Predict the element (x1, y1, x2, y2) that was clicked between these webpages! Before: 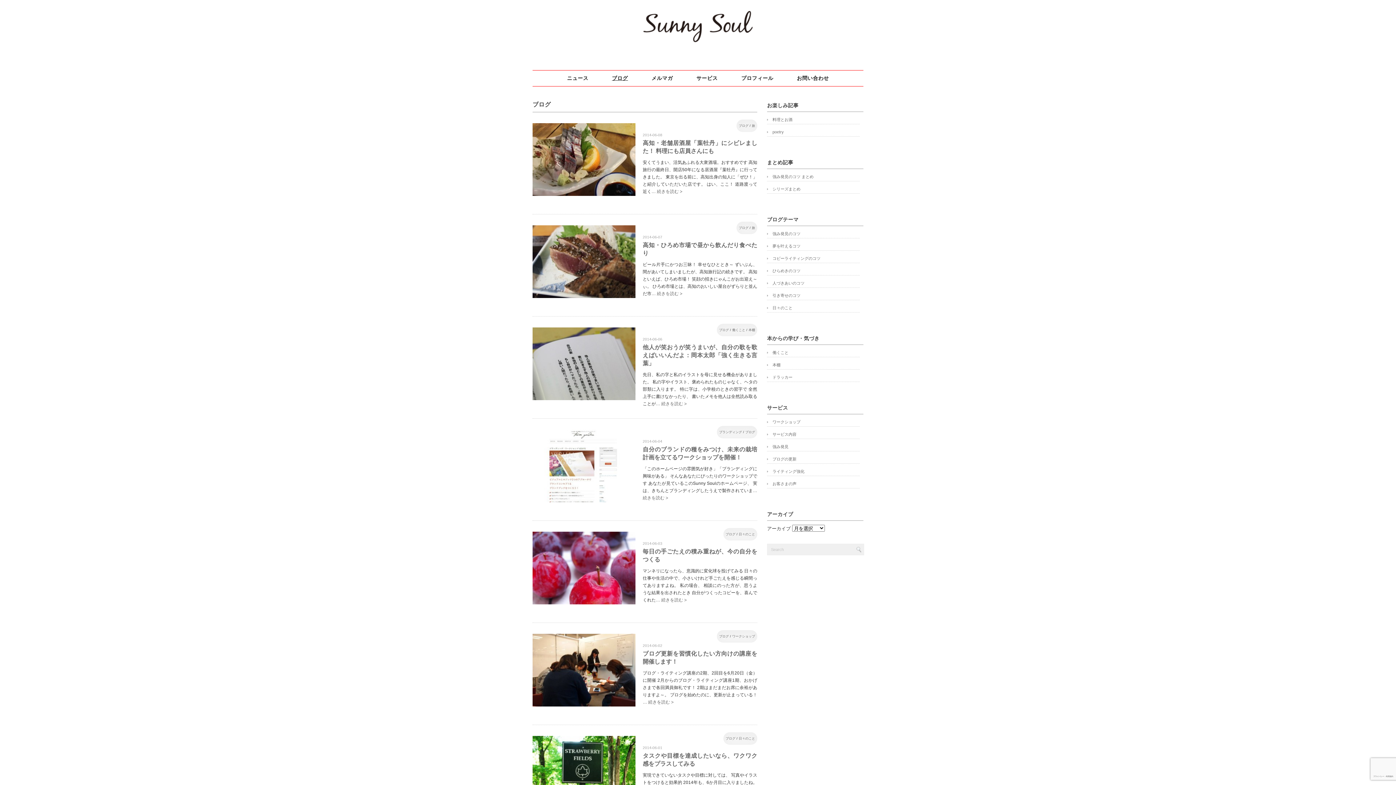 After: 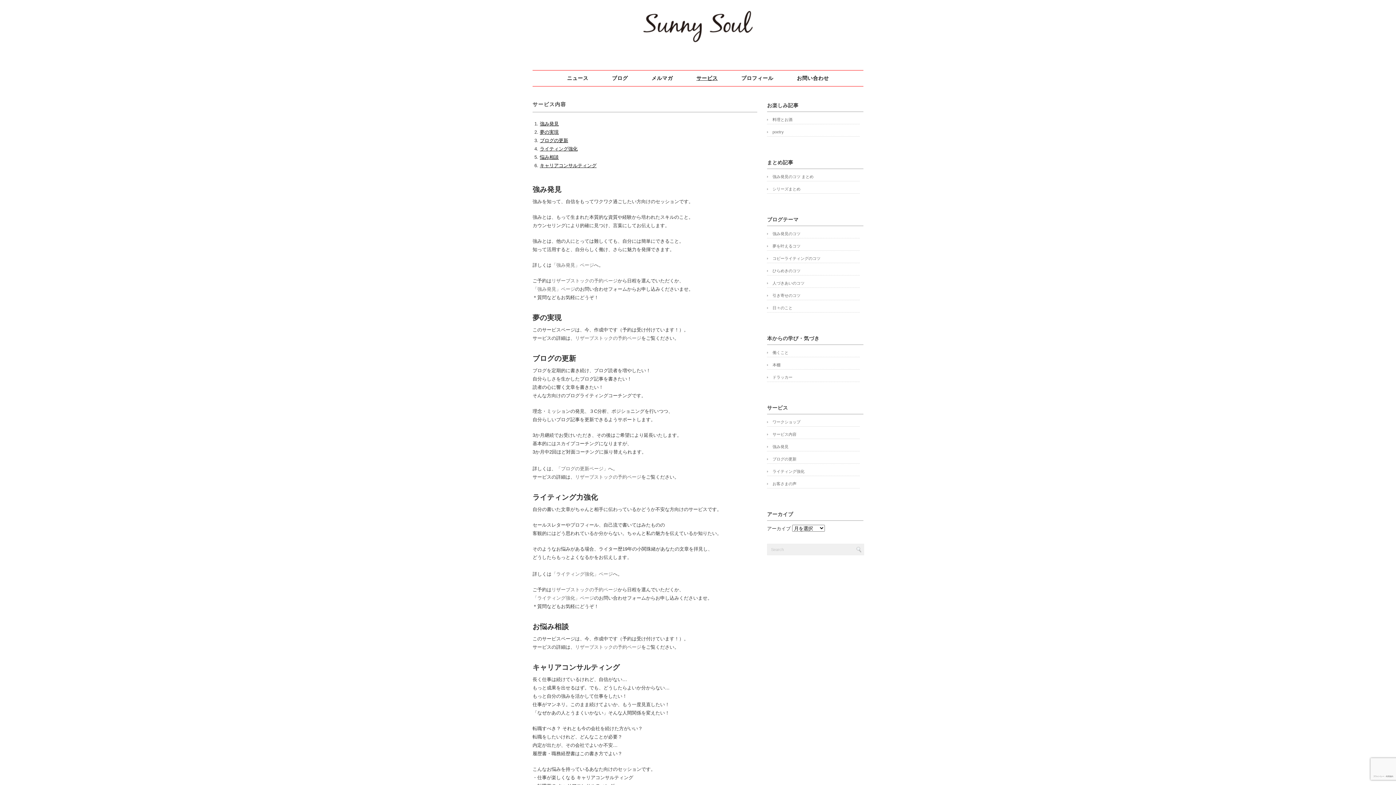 Action: bbox: (767, 430, 860, 438) label: サービス内容